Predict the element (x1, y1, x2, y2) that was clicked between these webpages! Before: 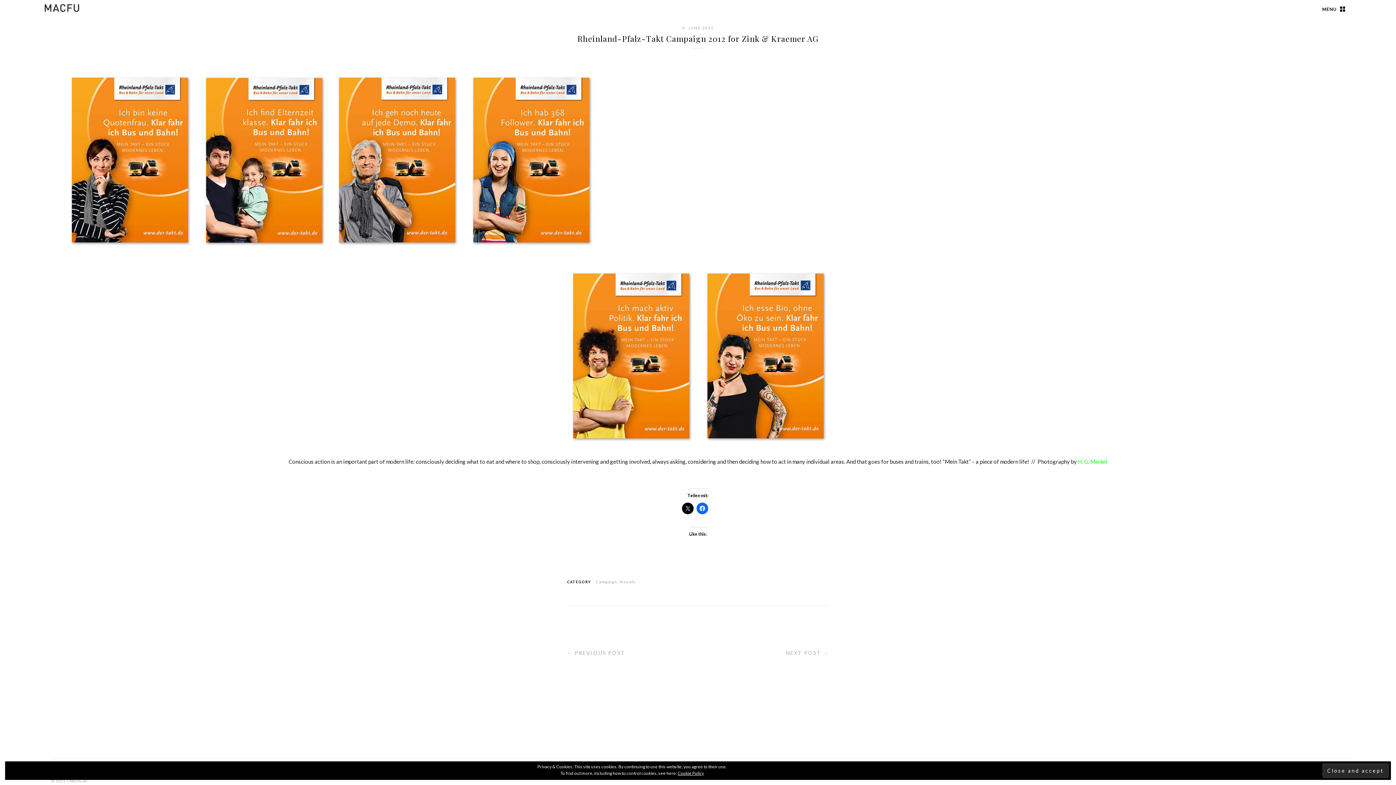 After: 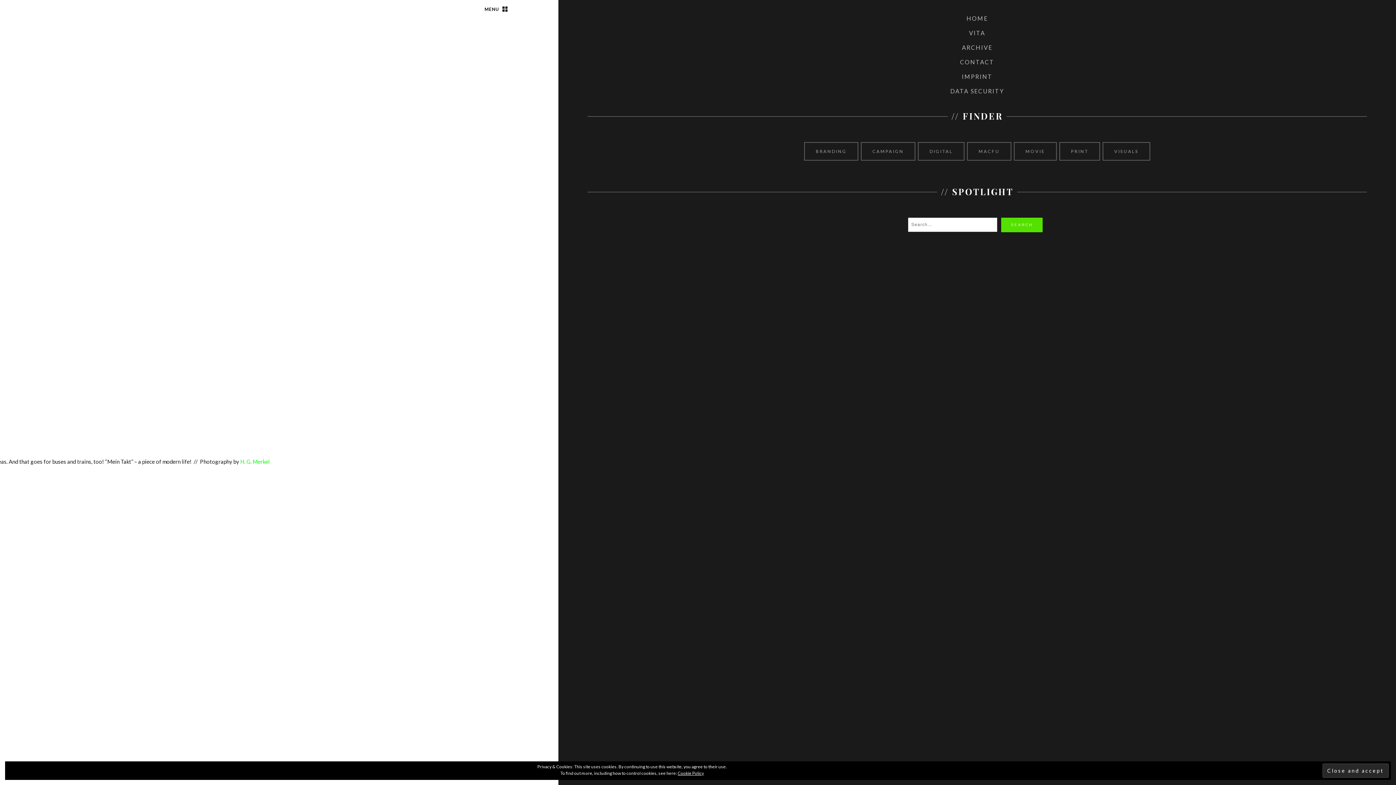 Action: bbox: (1247, 0, 1345, 18) label: MENU